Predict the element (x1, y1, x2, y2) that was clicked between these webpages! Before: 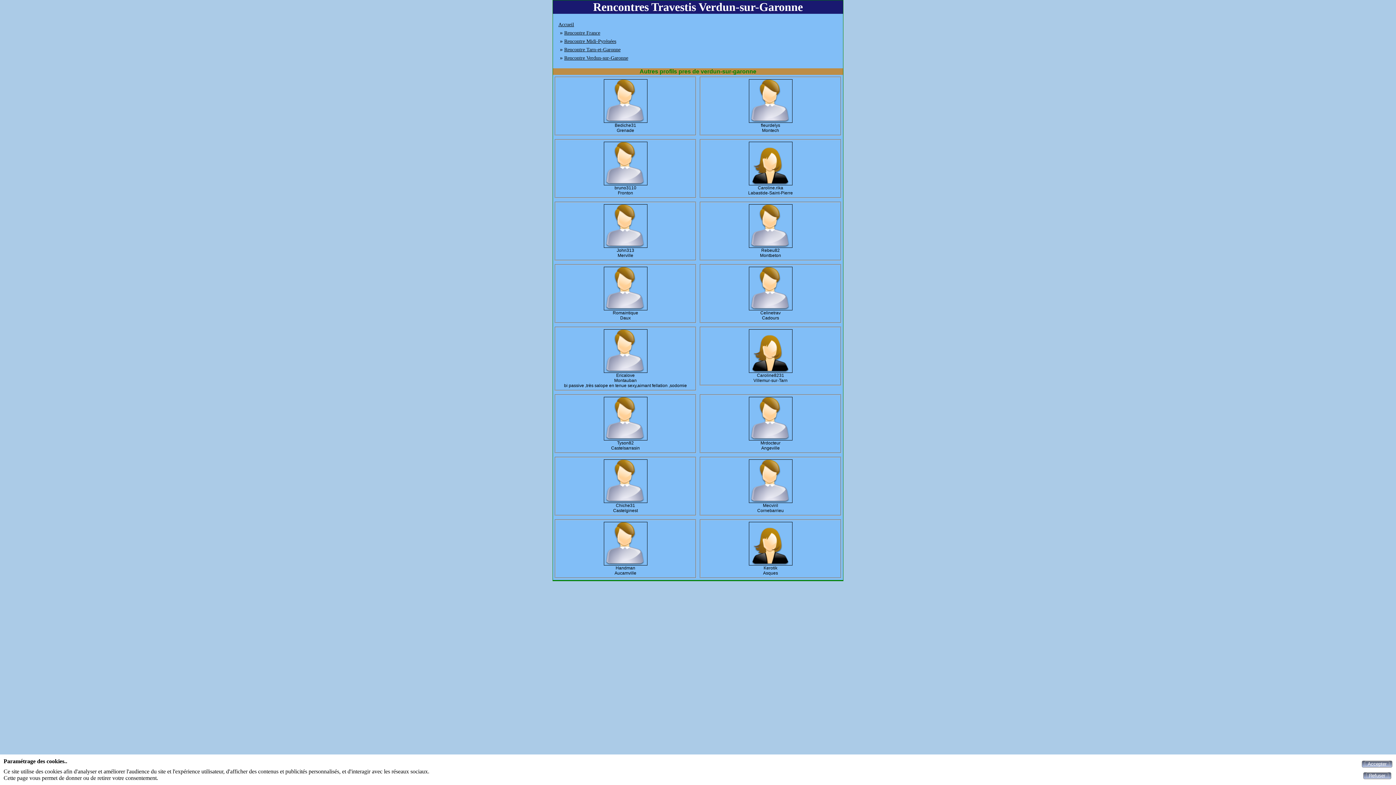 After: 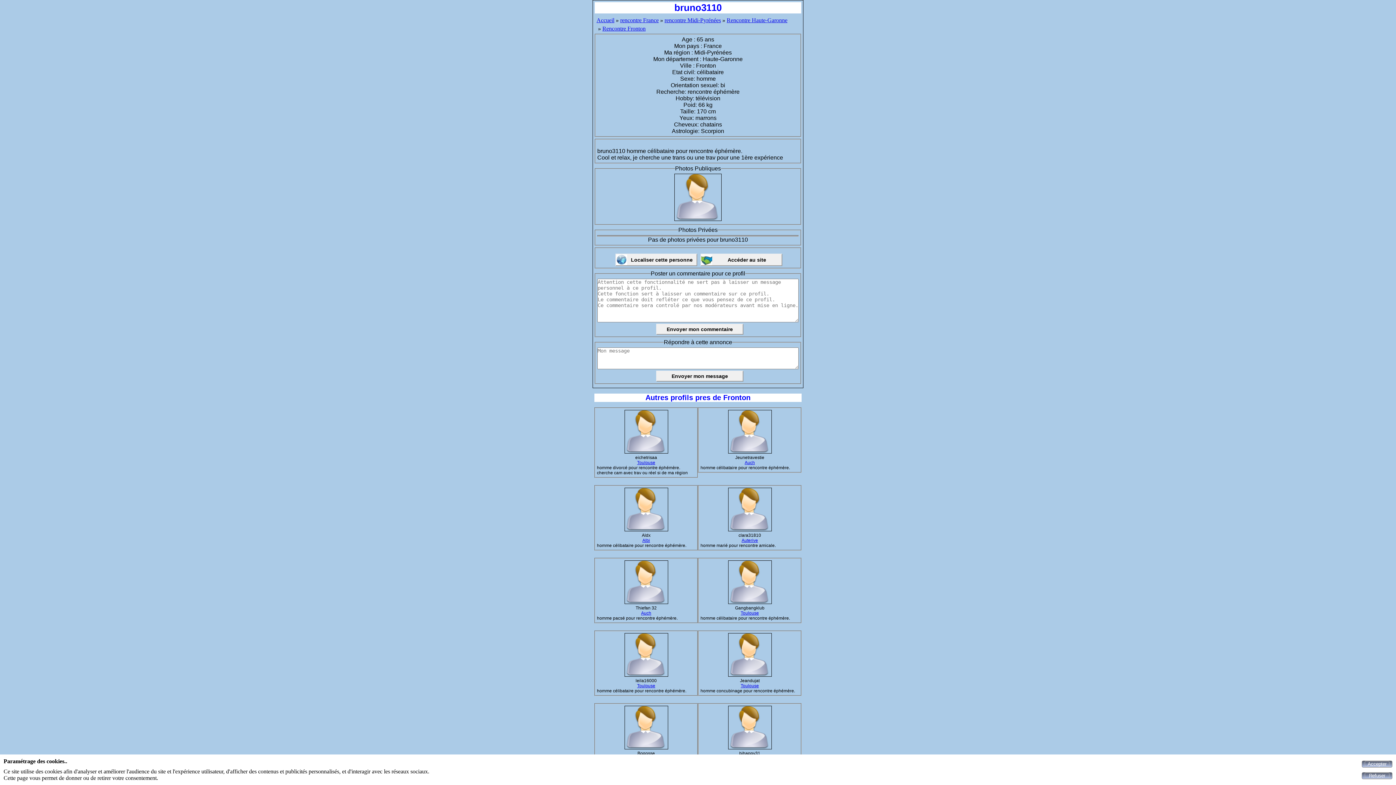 Action: bbox: (557, 141, 693, 185)